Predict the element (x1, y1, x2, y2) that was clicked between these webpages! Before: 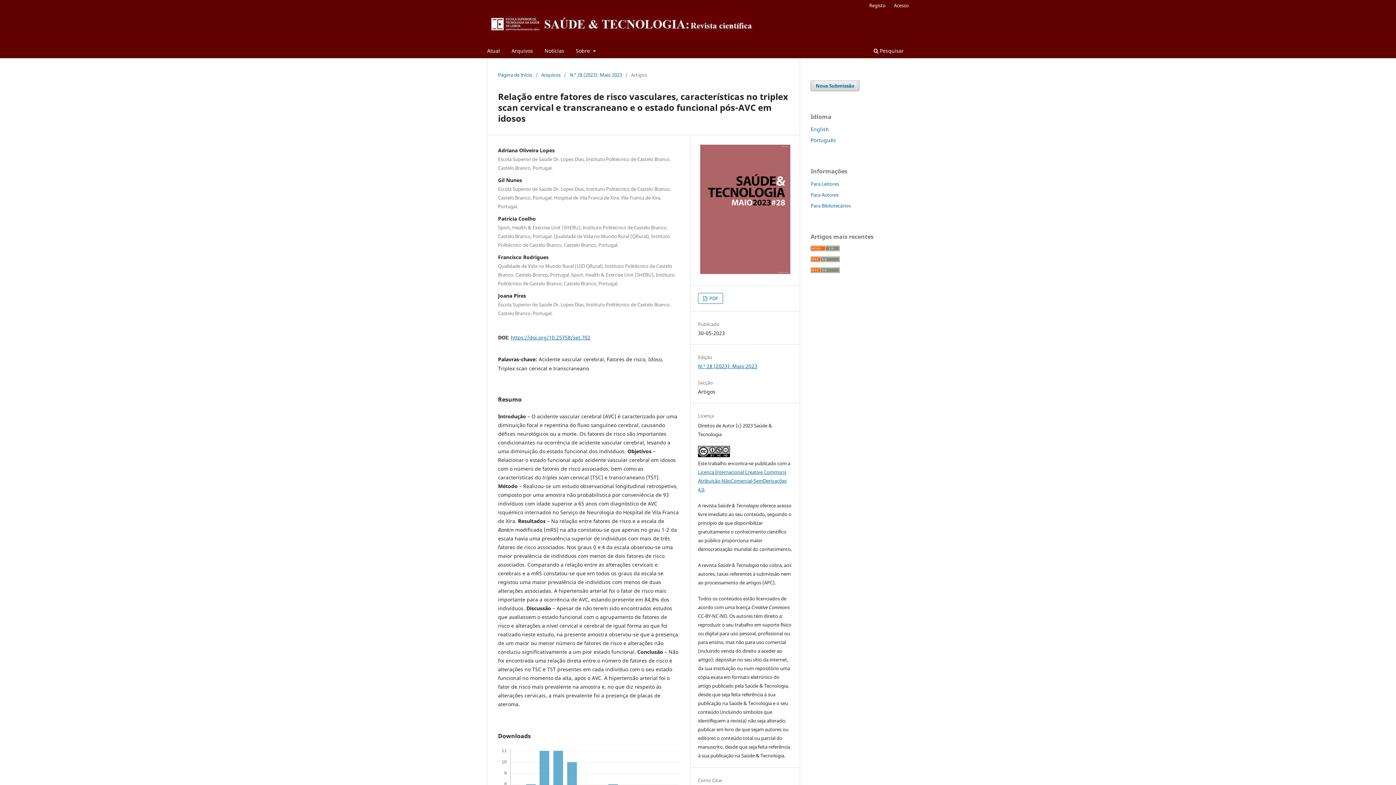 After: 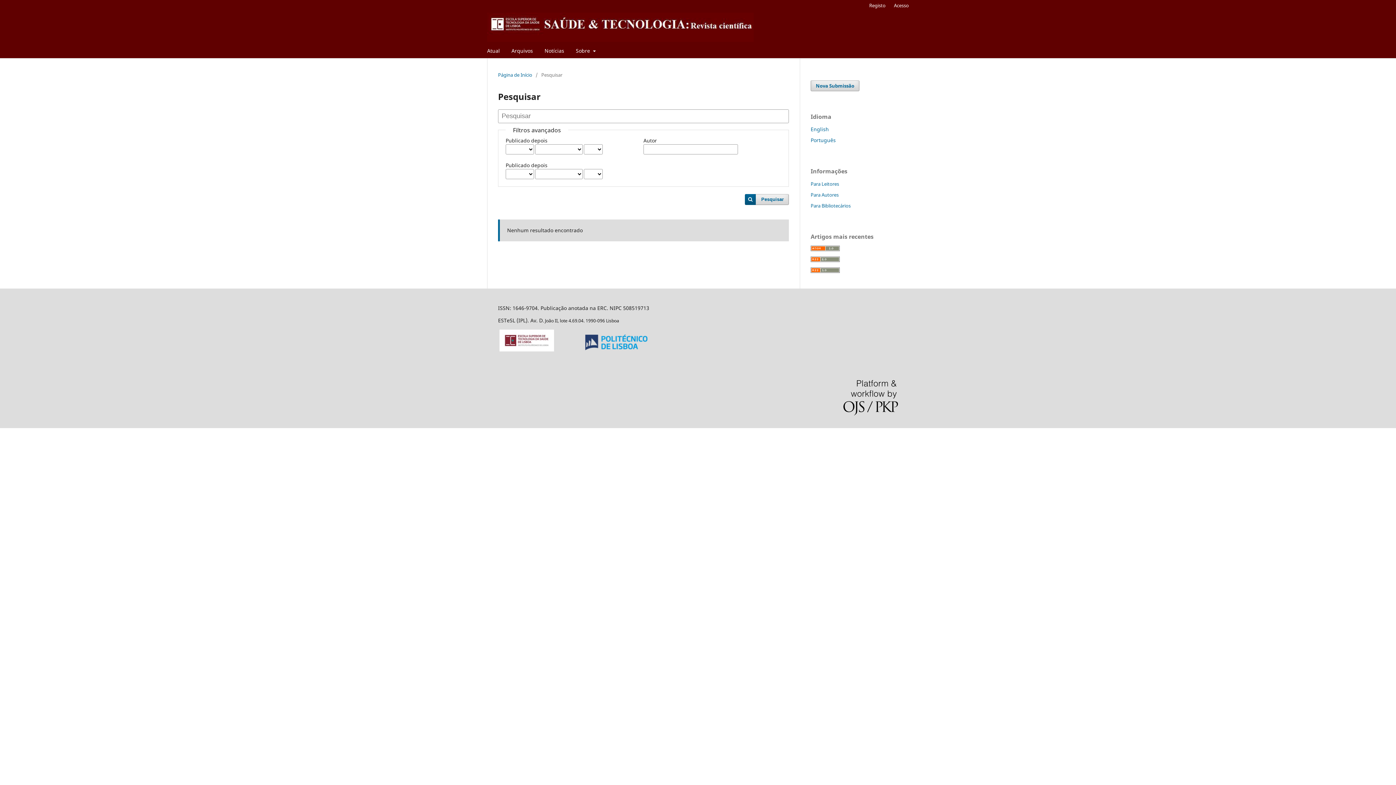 Action: label:  Pesquisar bbox: (871, 45, 906, 58)